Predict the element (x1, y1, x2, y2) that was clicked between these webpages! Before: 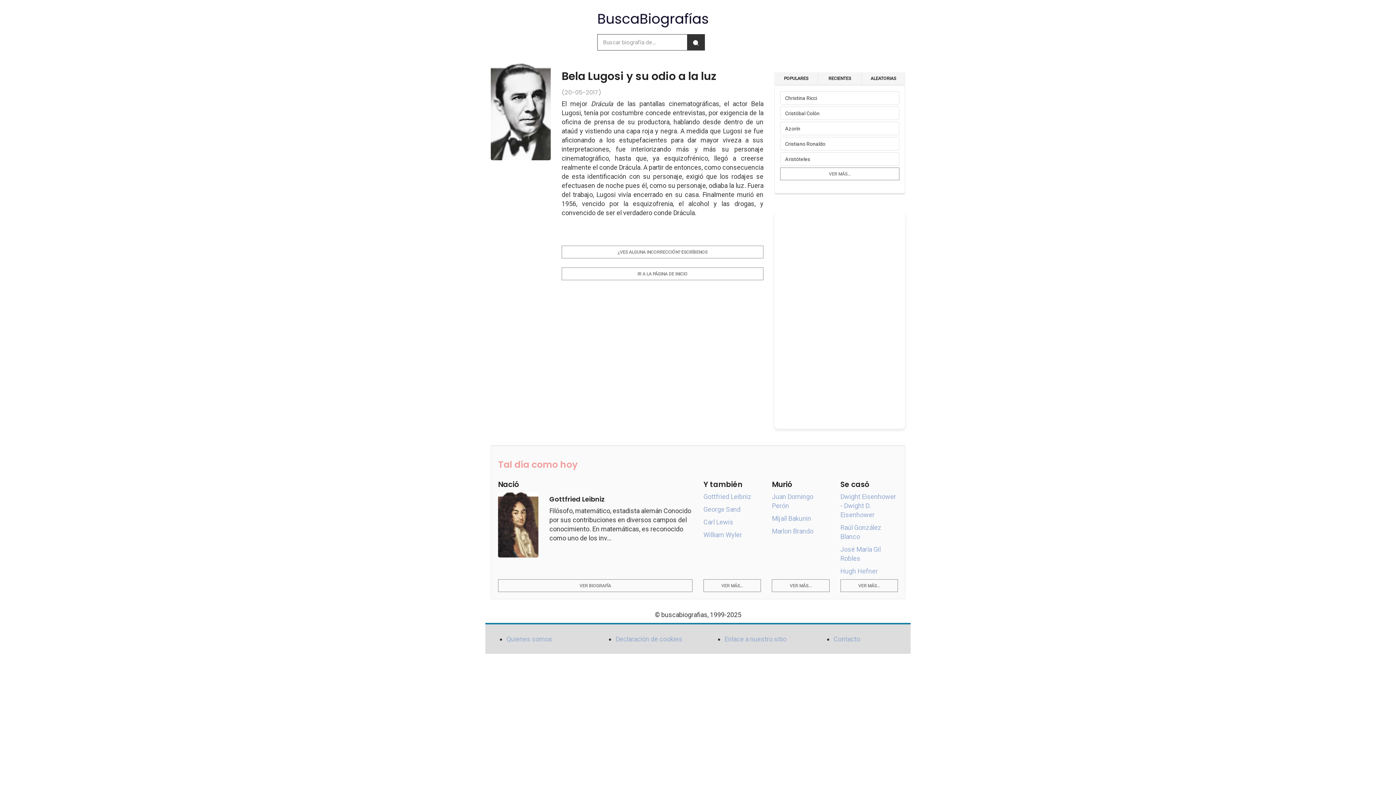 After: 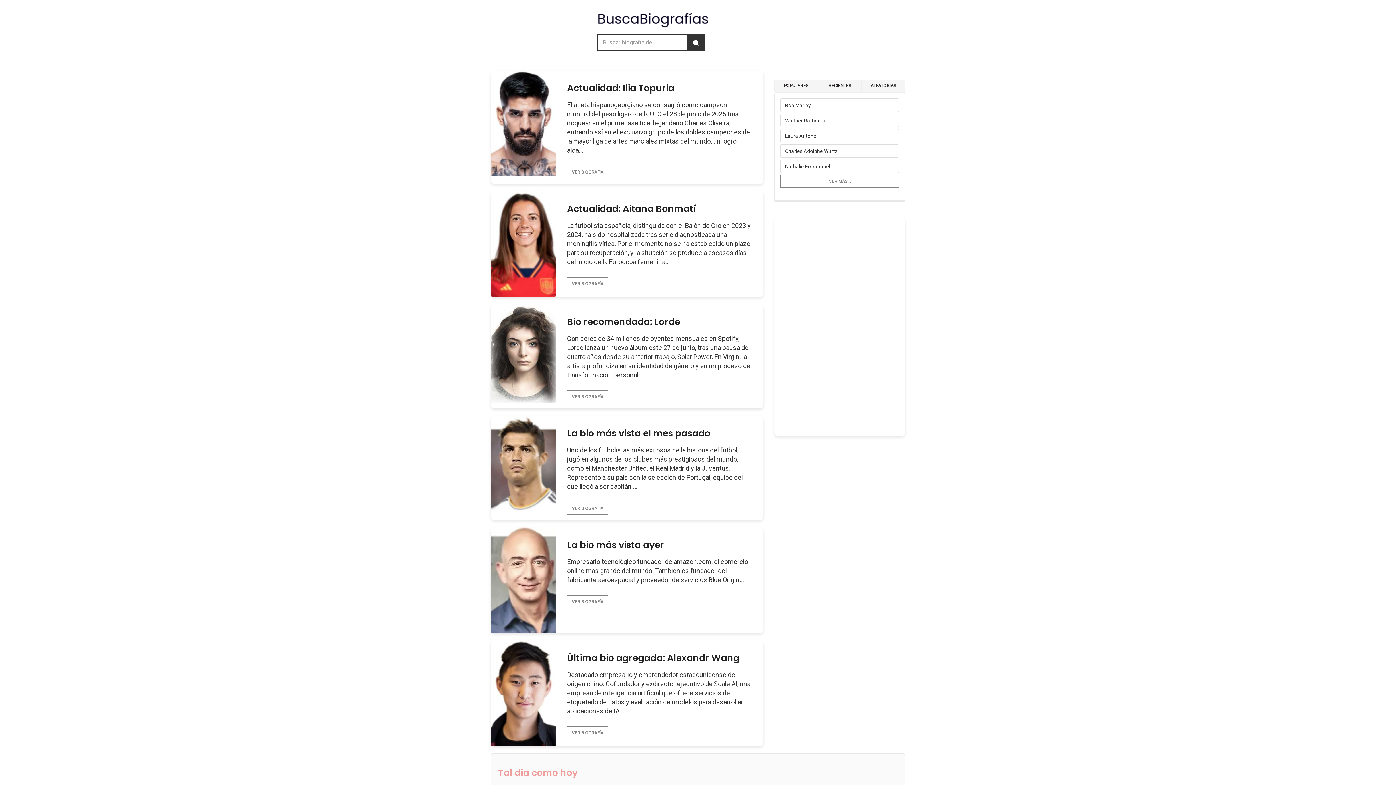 Action: bbox: (861, 72, 905, 85) label: ALEATORIAS